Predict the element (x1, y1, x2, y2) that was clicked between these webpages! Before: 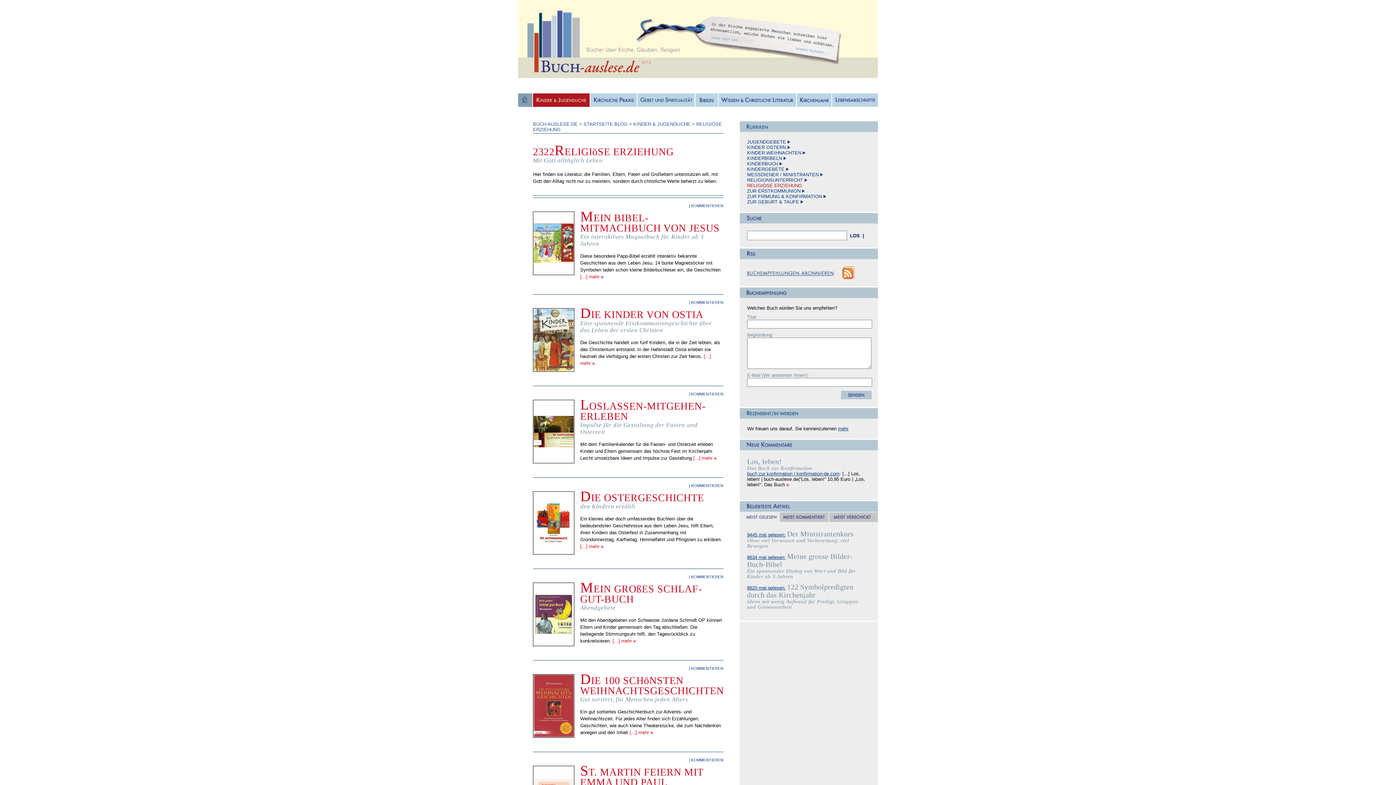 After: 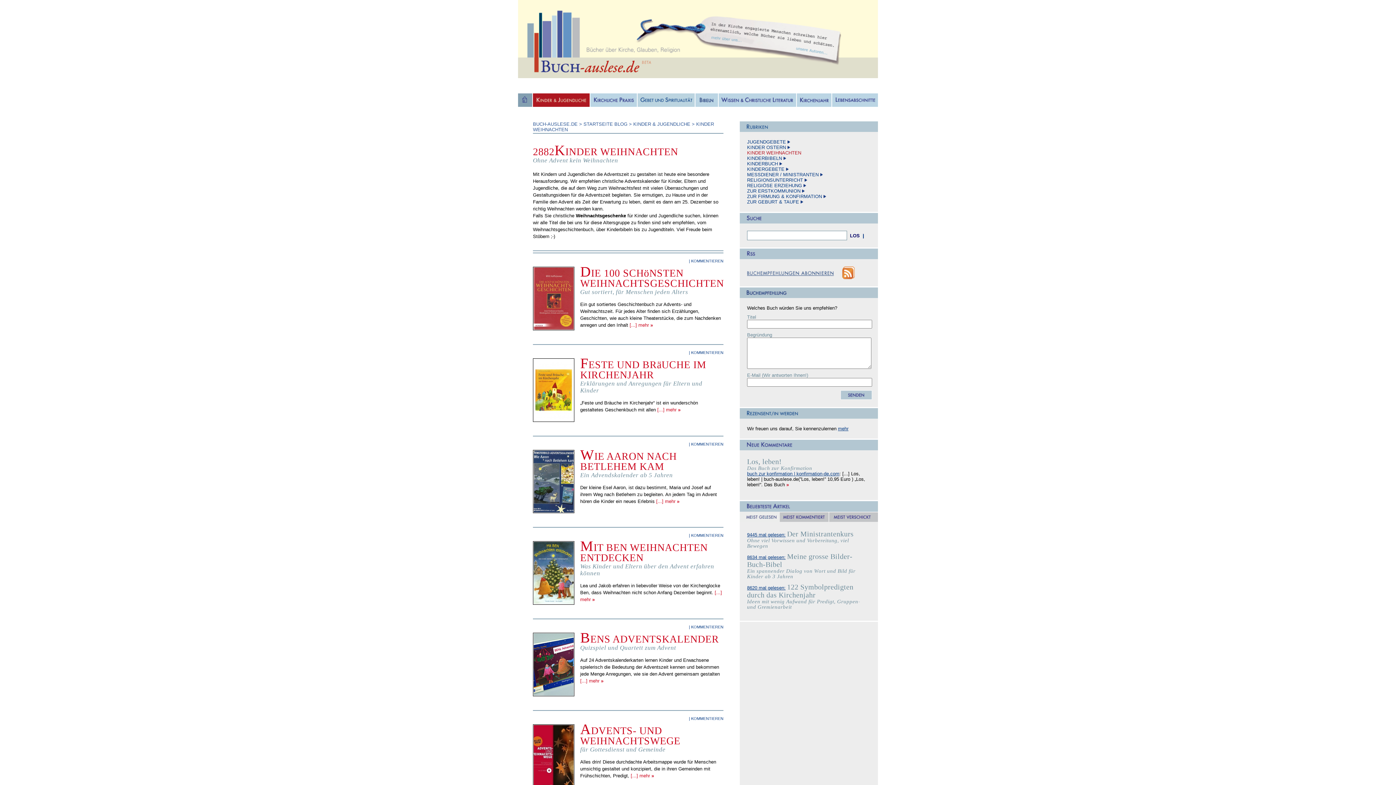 Action: bbox: (747, 150, 801, 155) label: KINDER WEIHNACHTEN